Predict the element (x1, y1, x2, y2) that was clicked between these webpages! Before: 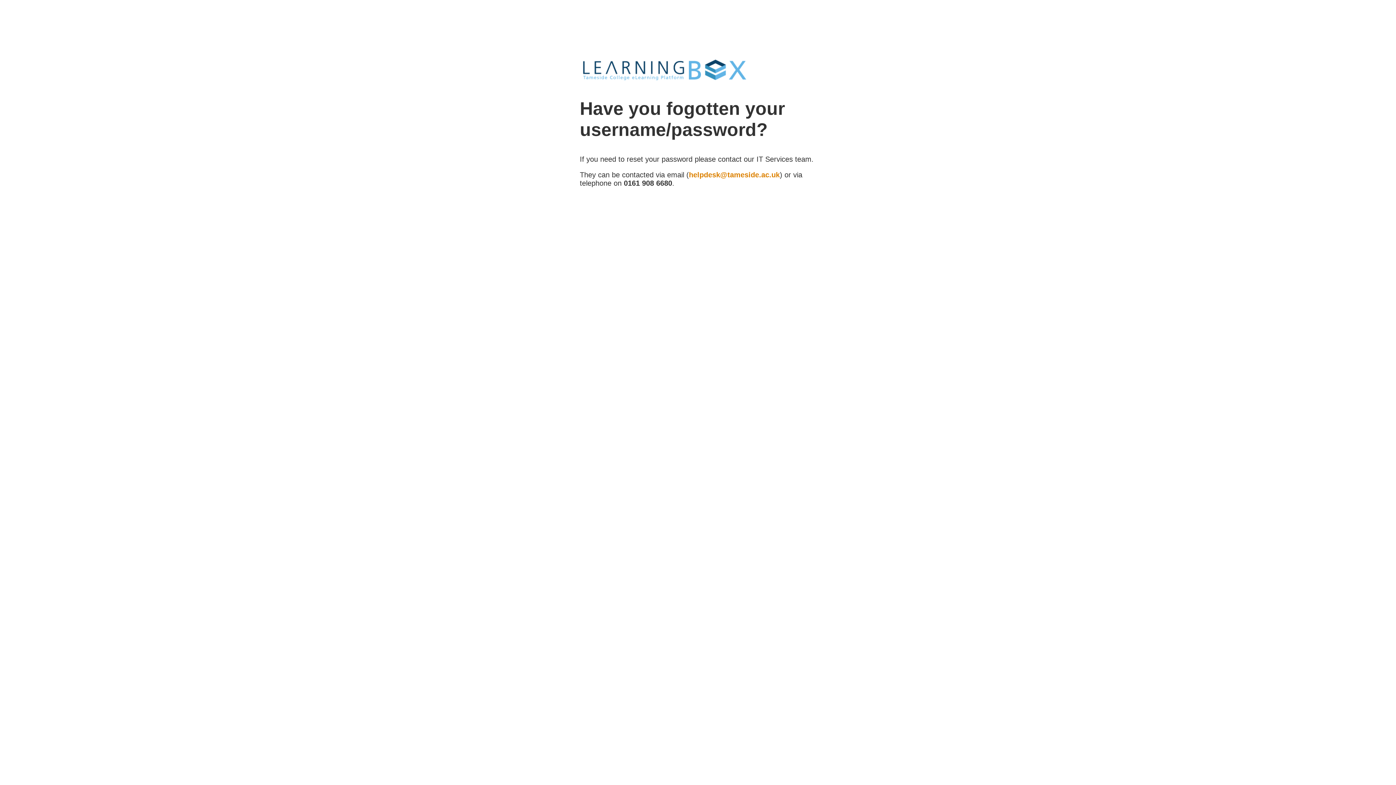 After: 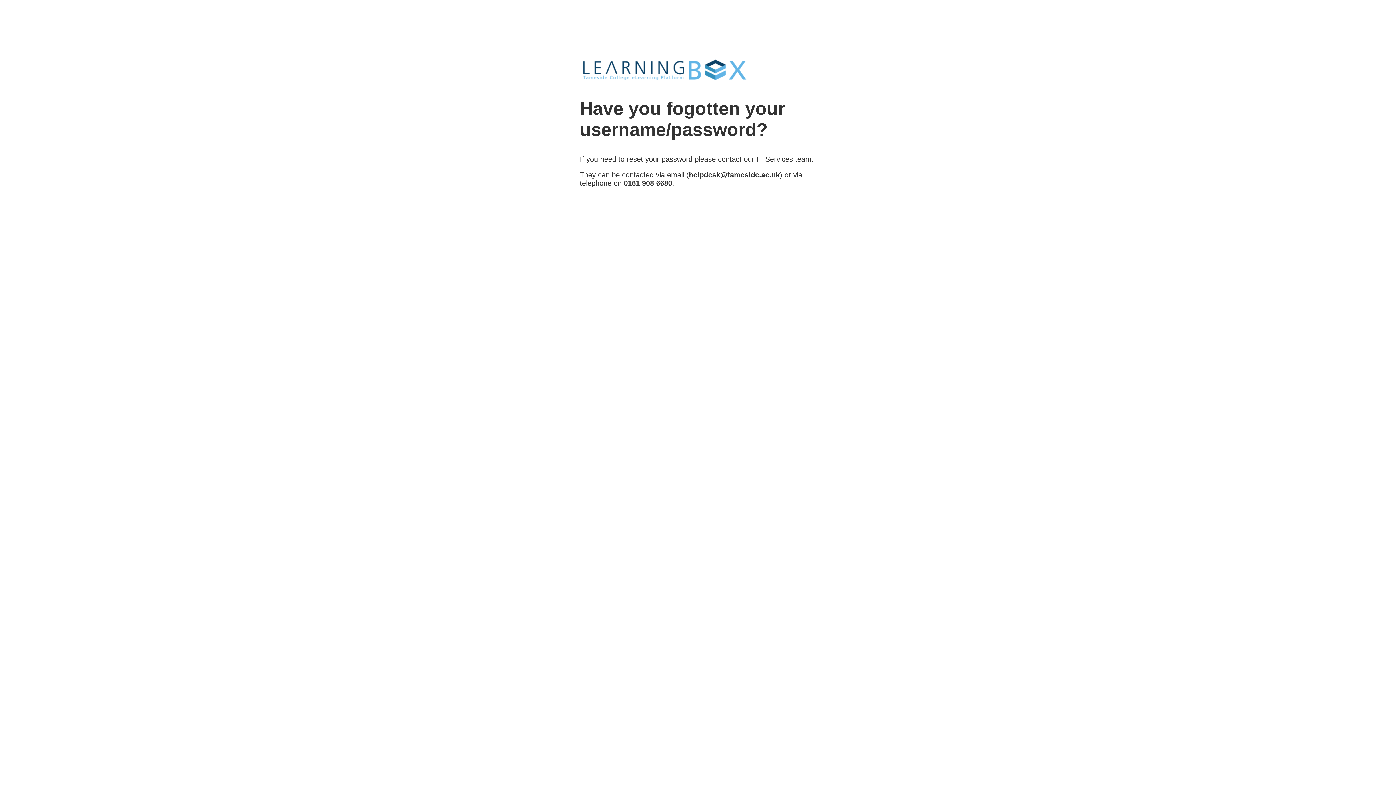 Action: label: helpdesk@tameside.ac.uk bbox: (689, 170, 780, 178)